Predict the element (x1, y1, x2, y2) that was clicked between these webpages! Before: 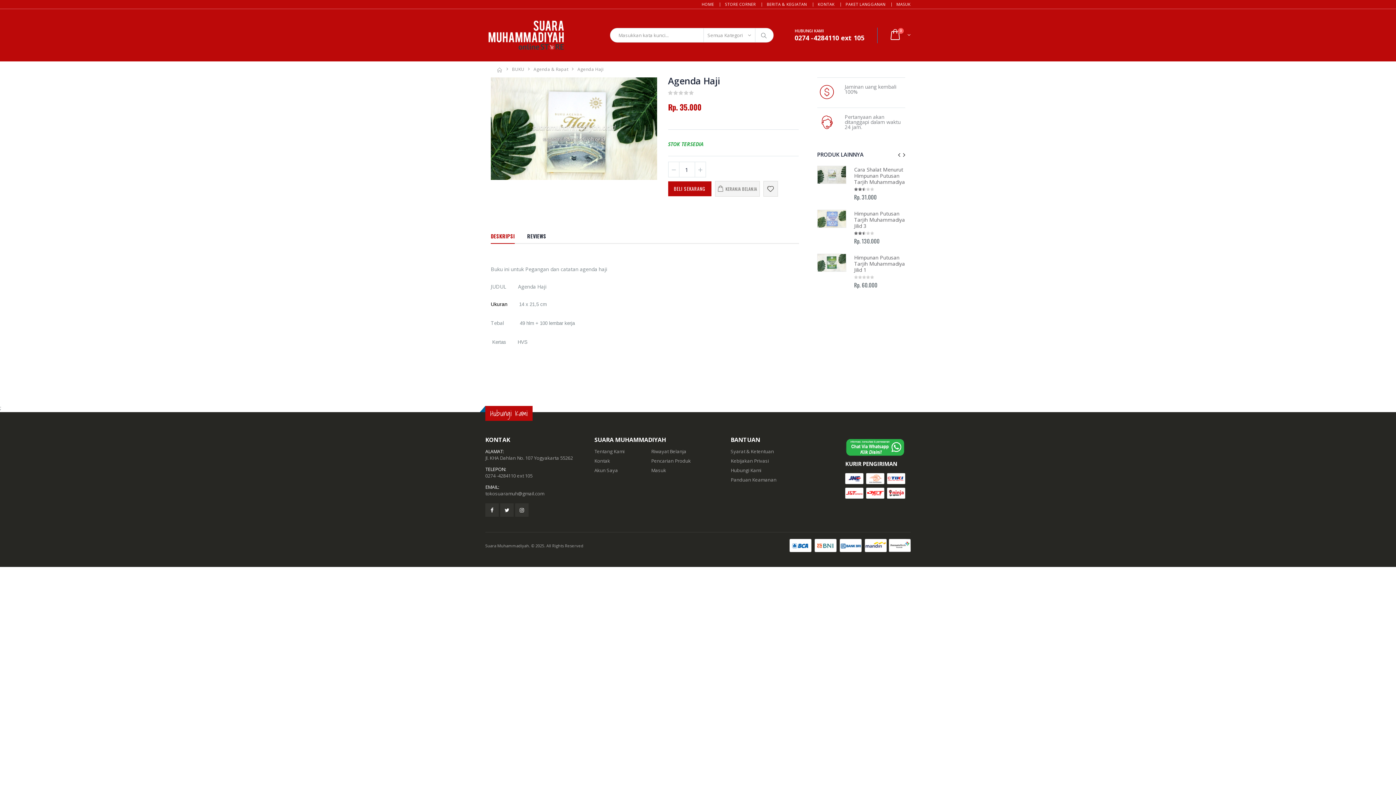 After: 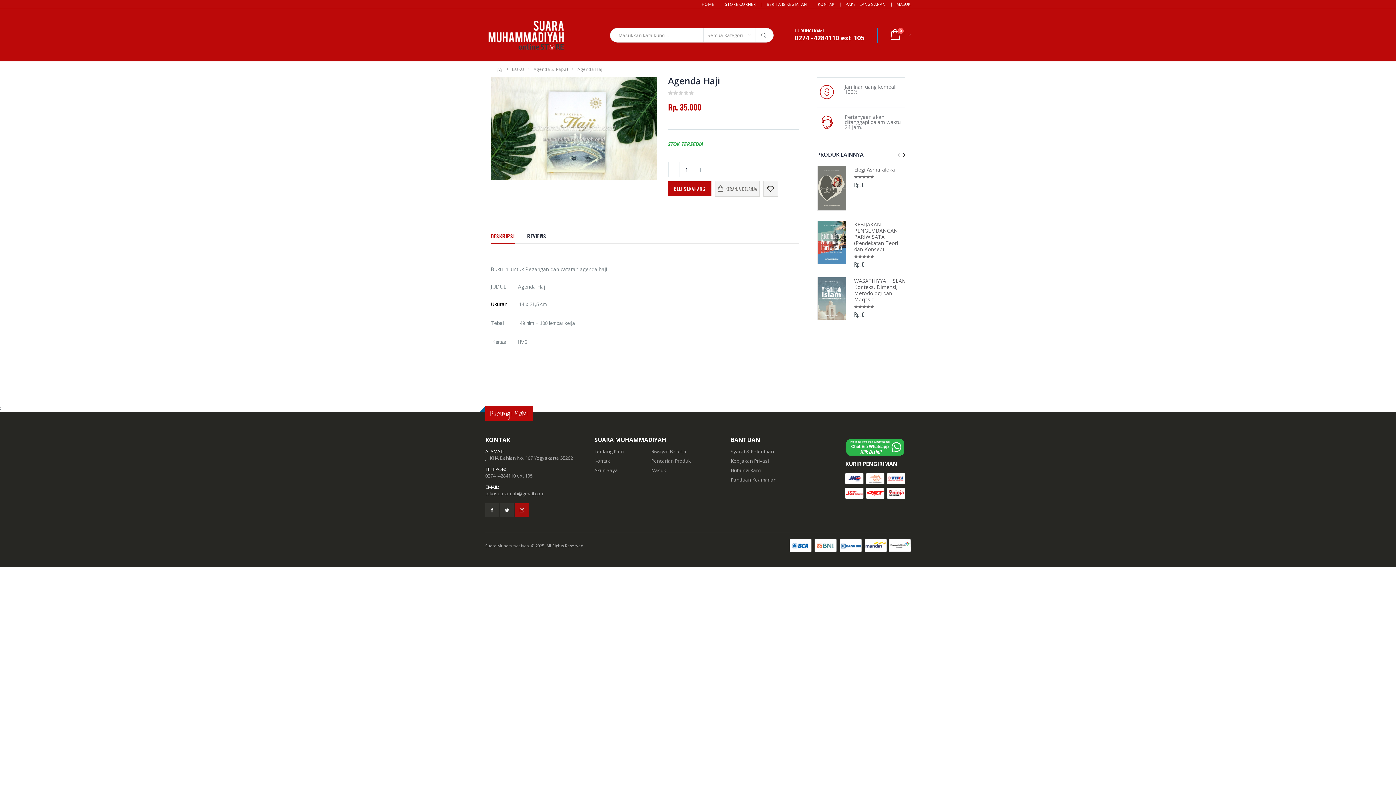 Action: bbox: (515, 503, 528, 517)